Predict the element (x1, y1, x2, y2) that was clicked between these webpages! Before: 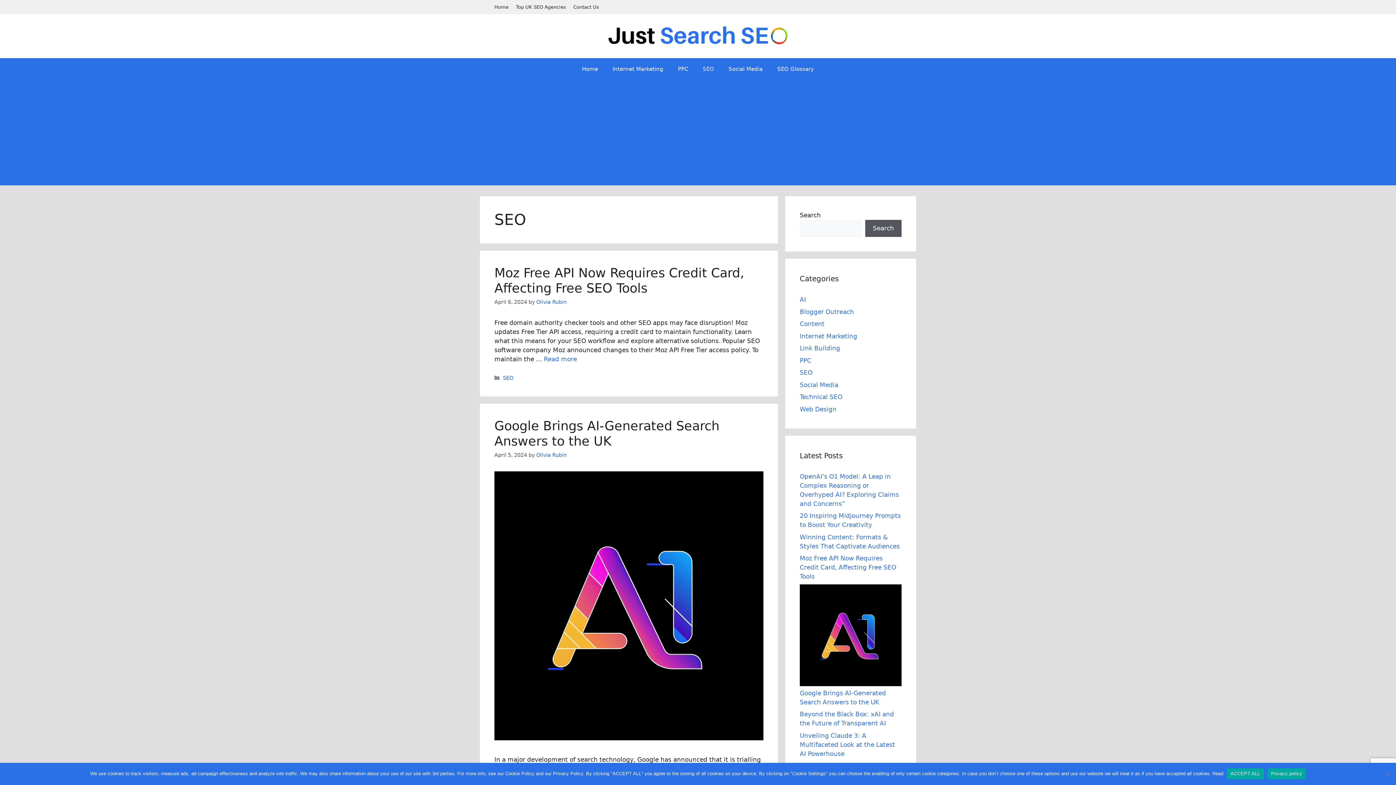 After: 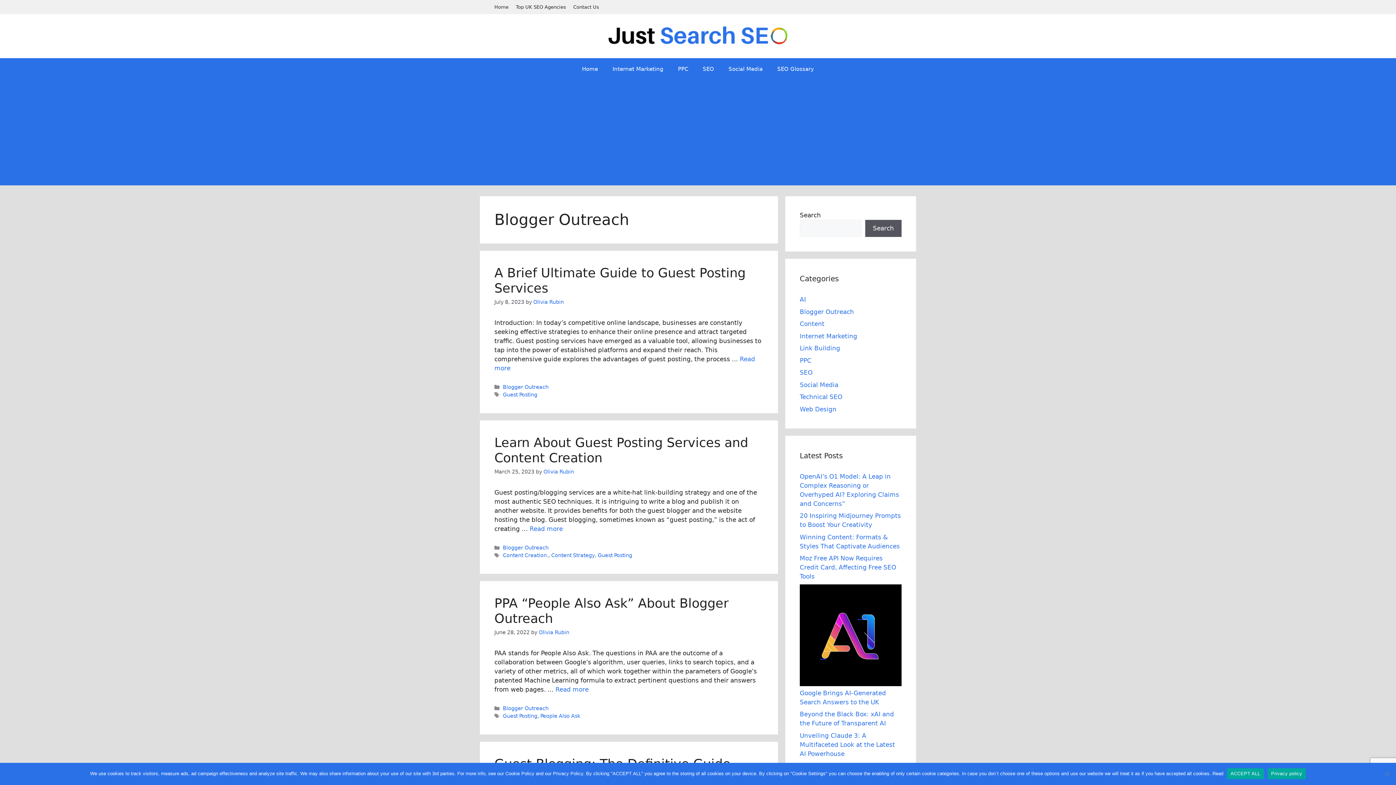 Action: label: Blogger Outreach bbox: (800, 308, 854, 315)